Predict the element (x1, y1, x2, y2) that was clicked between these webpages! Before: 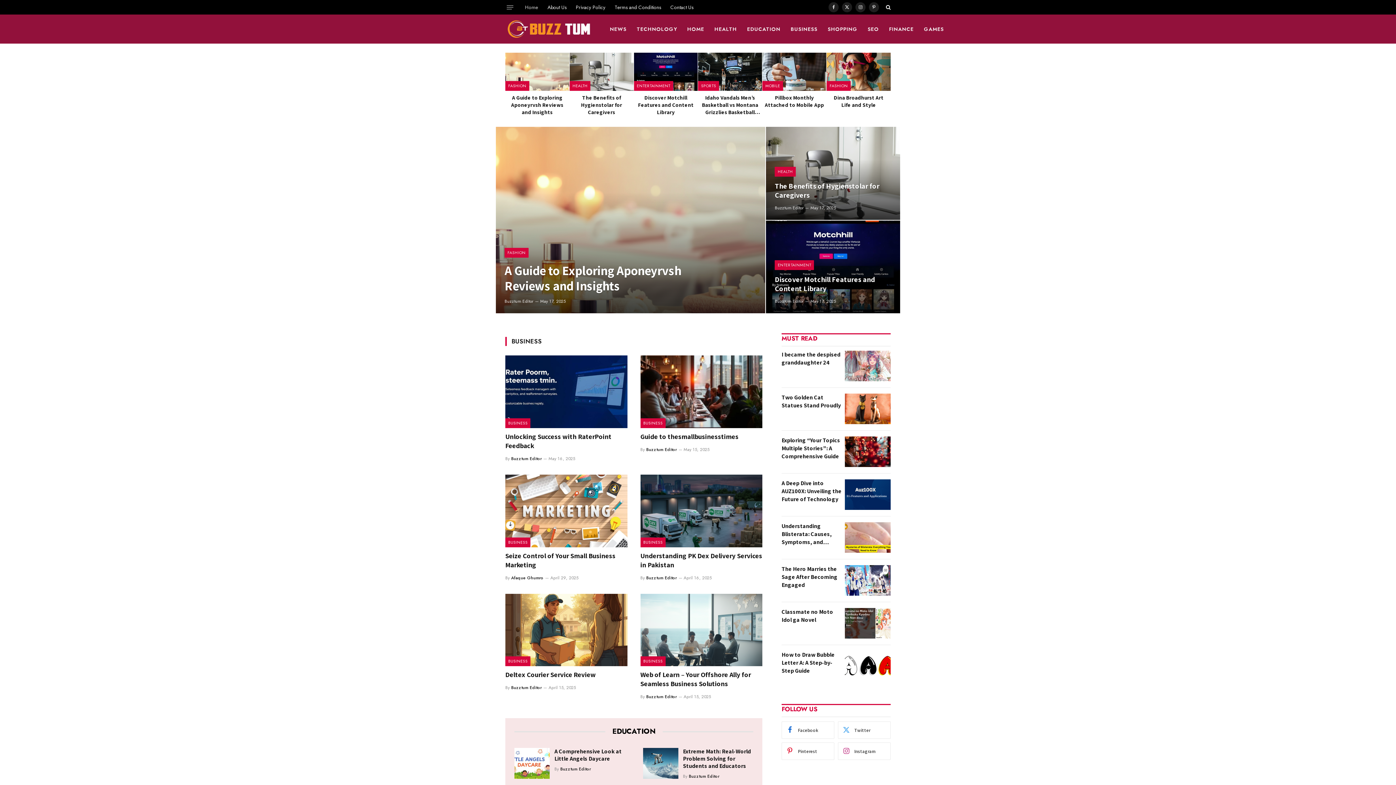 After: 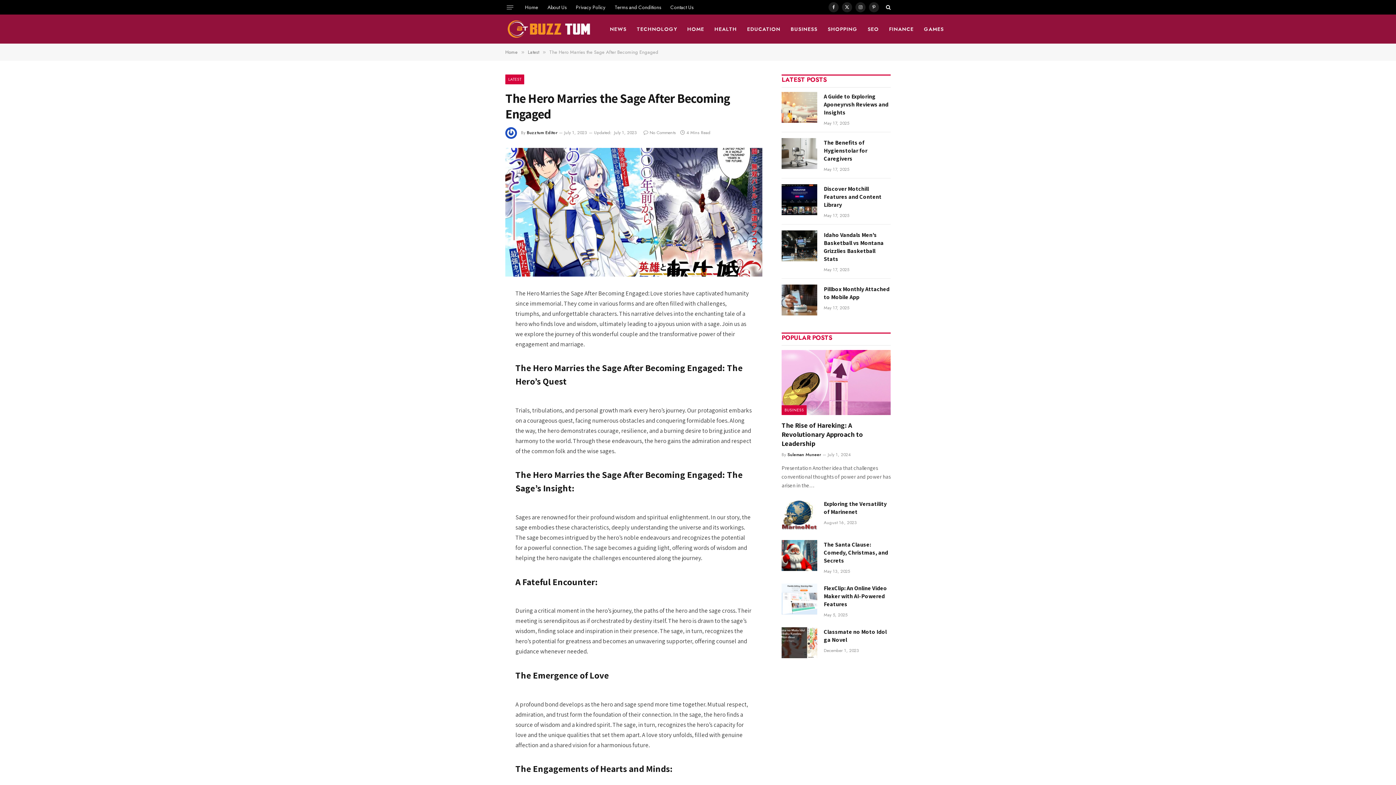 Action: label: The Hero Marries the Sage After Becoming Engaged bbox: (781, 565, 842, 589)